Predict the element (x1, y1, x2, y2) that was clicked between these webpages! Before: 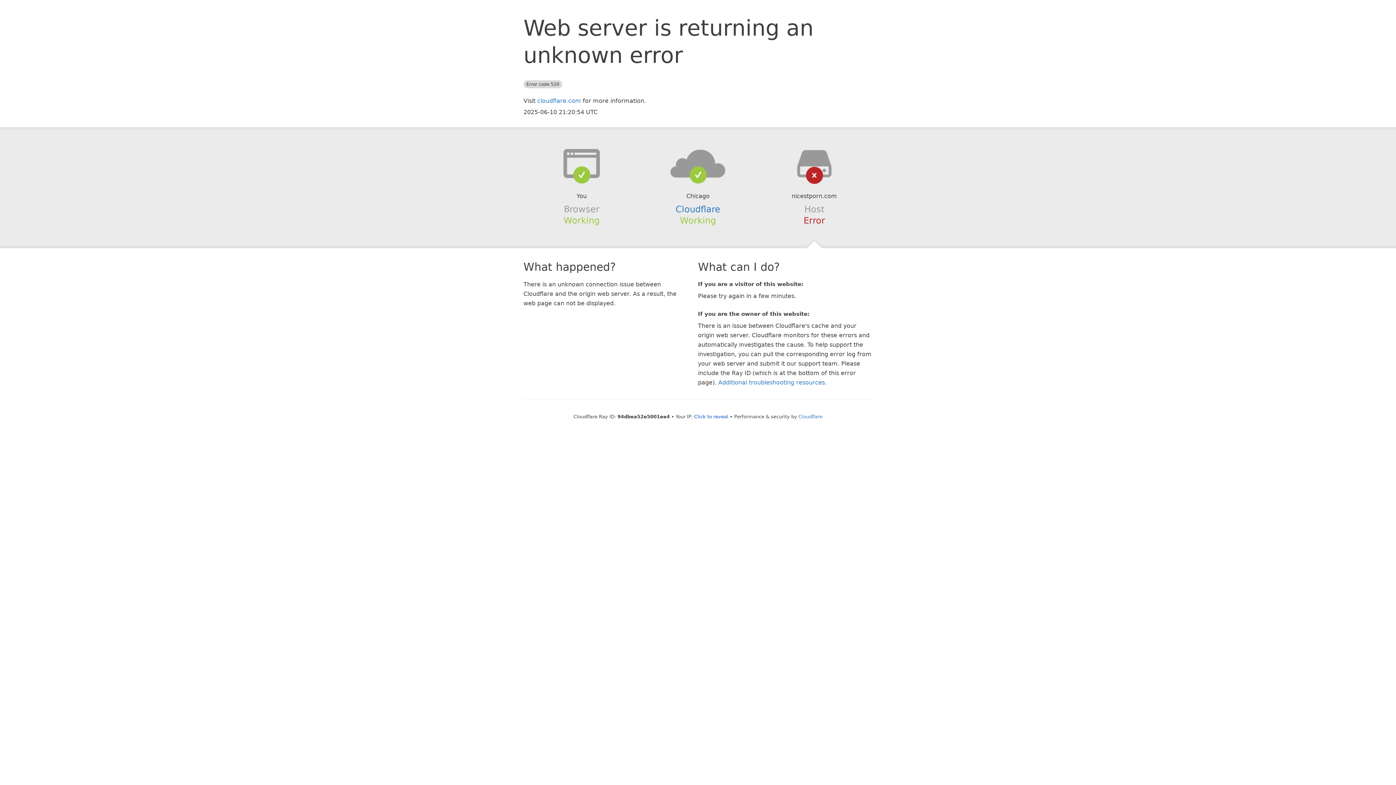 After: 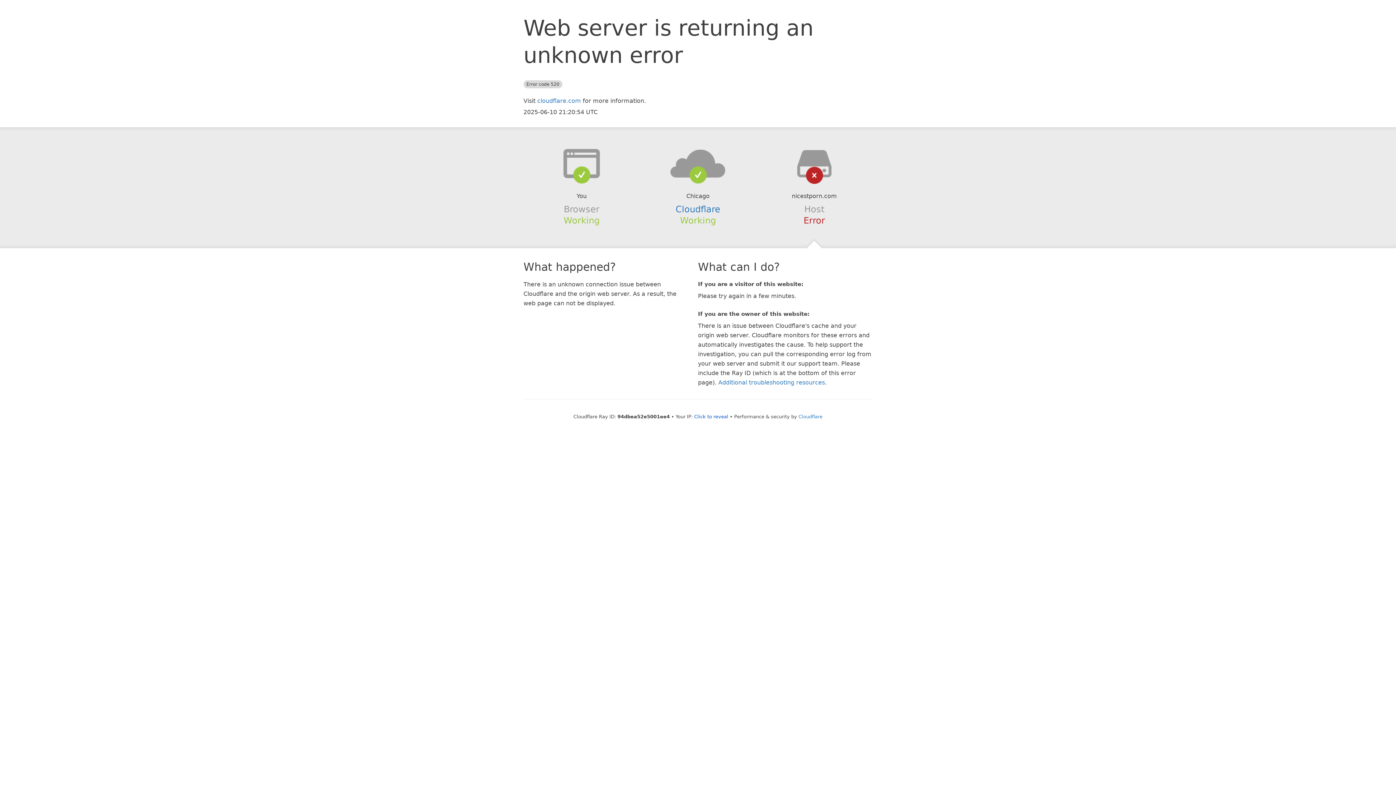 Action: bbox: (639, 148, 756, 178)